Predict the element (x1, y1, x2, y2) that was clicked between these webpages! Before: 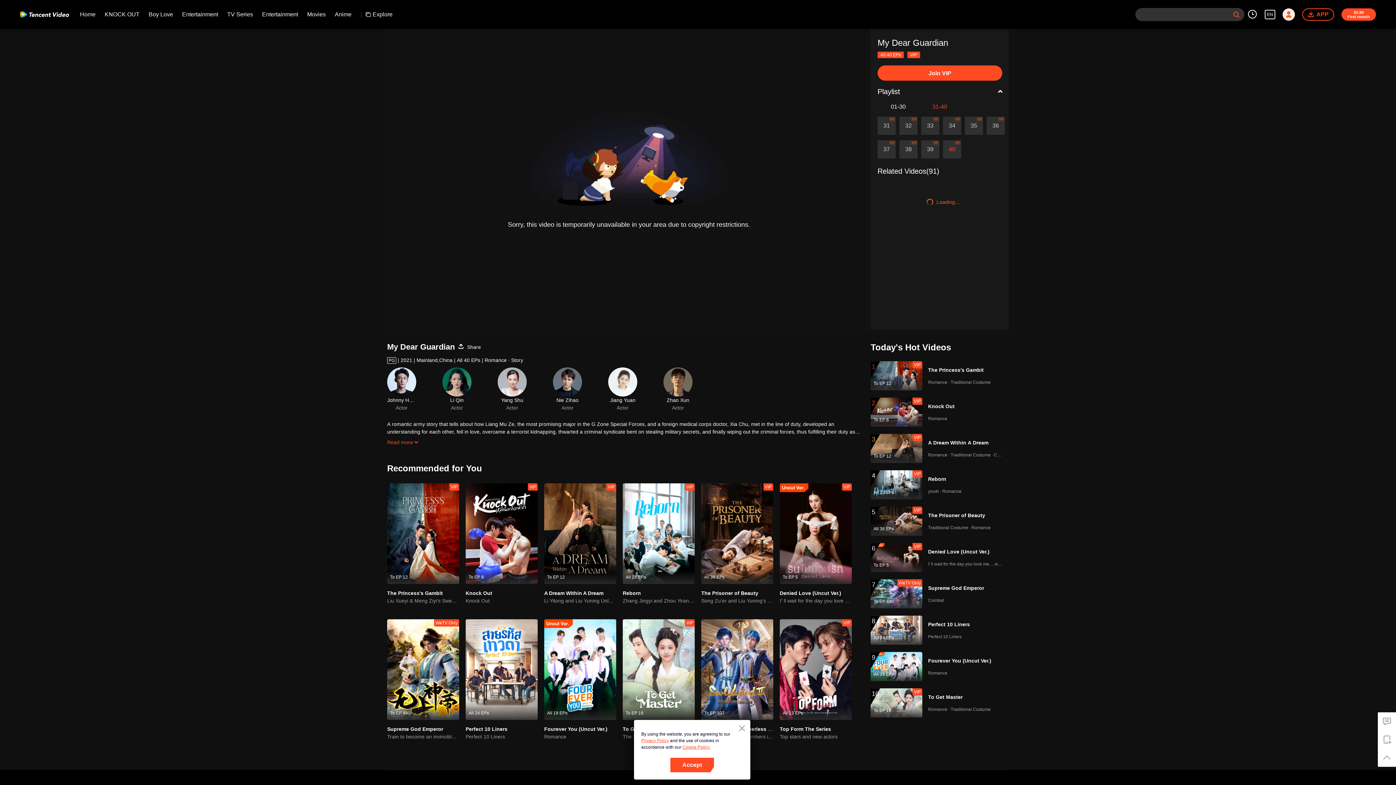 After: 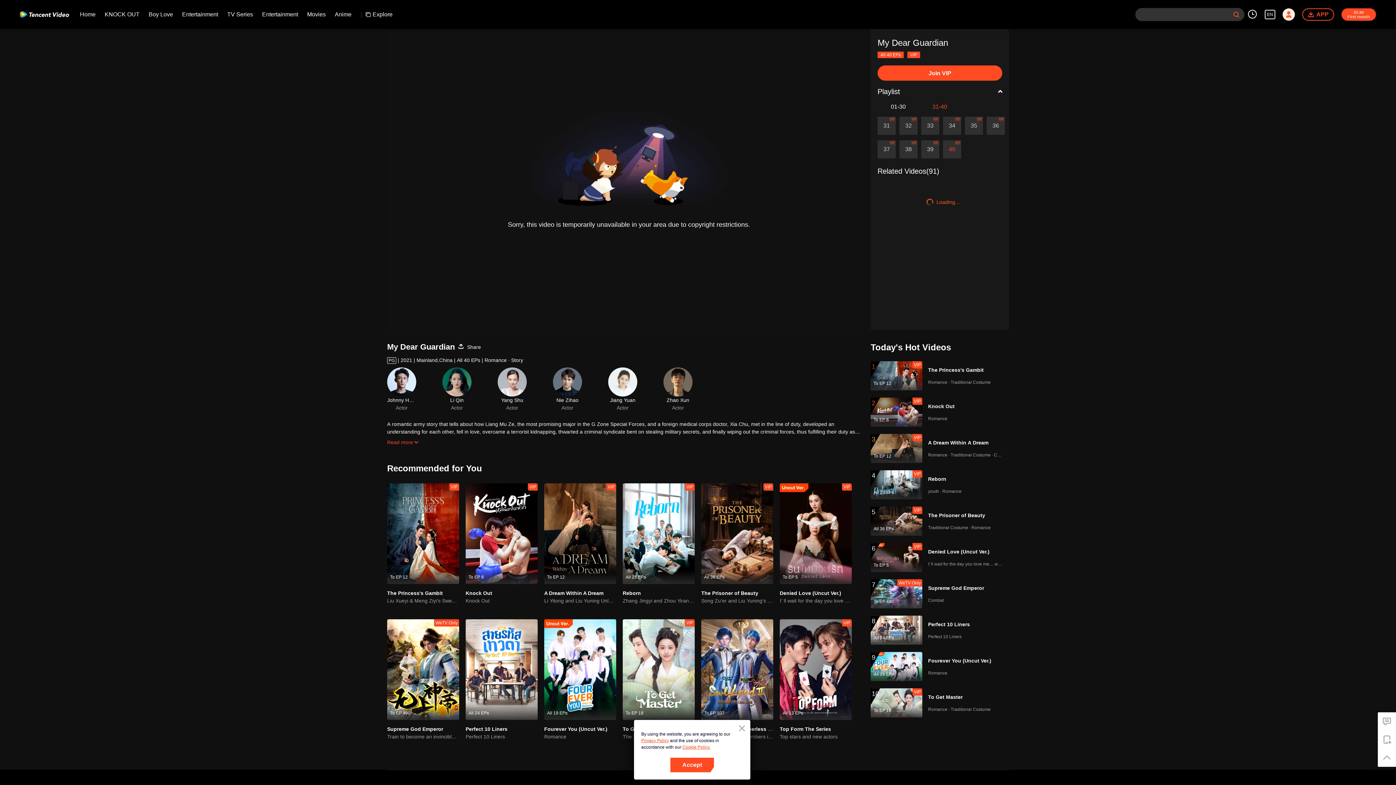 Action: label: The Princess's Gambit bbox: (387, 590, 442, 596)